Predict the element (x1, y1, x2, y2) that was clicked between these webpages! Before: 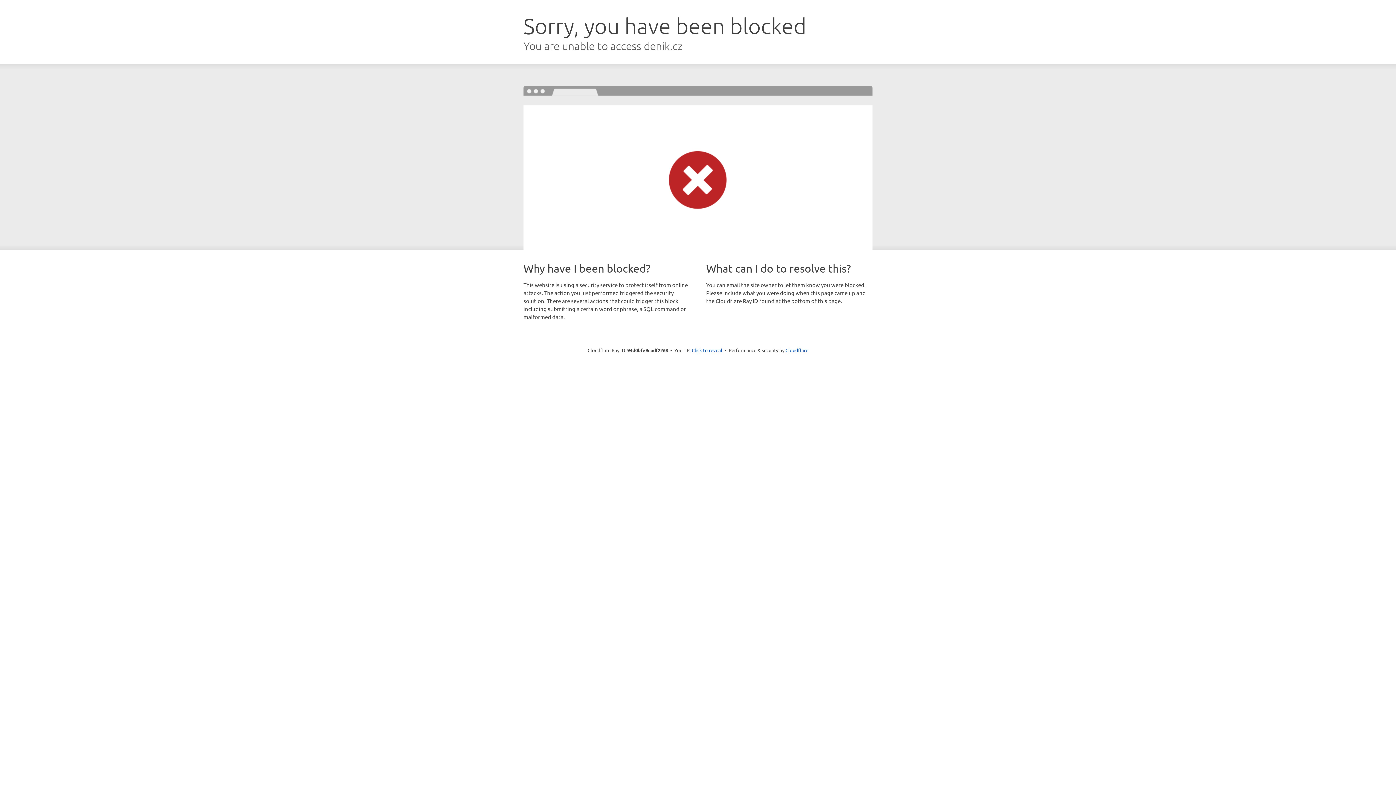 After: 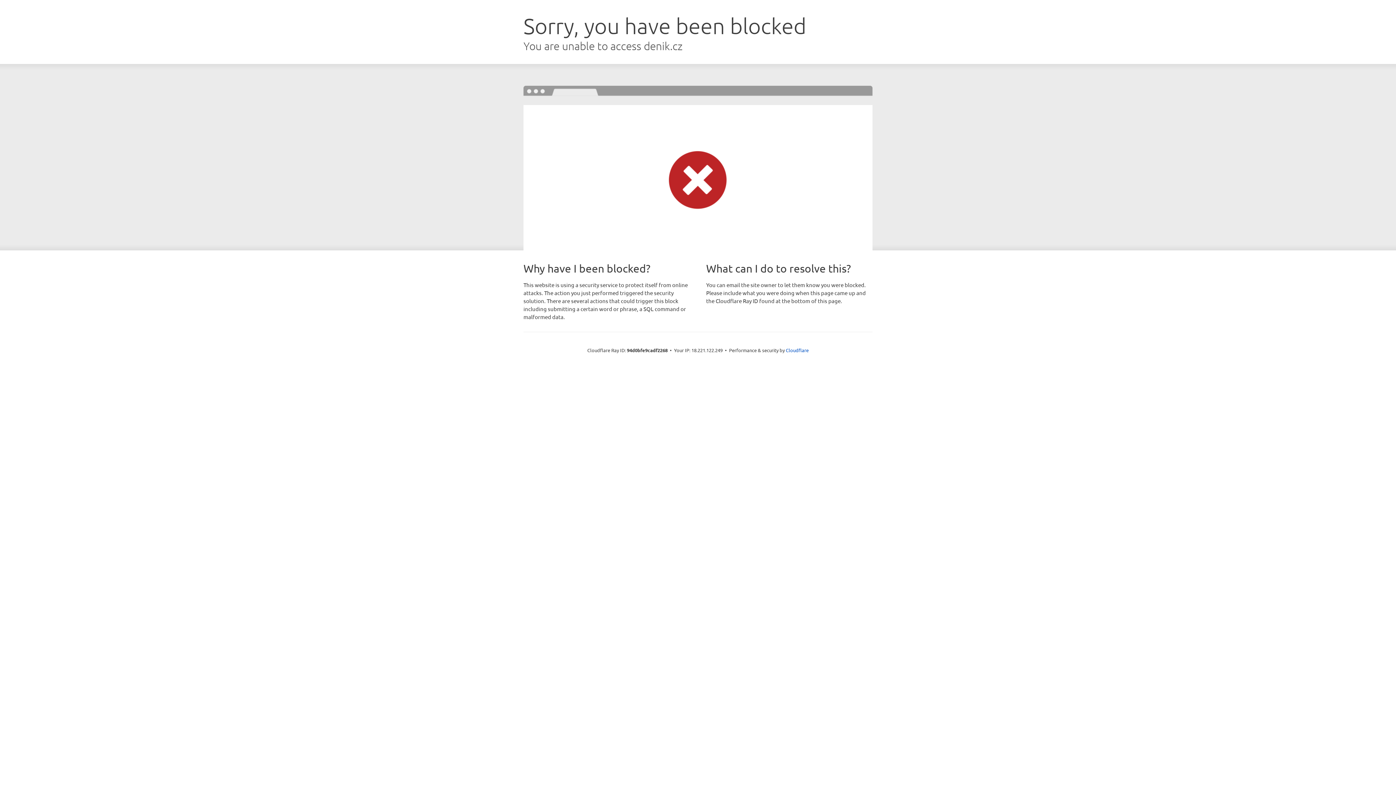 Action: label: Click to reveal bbox: (692, 346, 722, 353)